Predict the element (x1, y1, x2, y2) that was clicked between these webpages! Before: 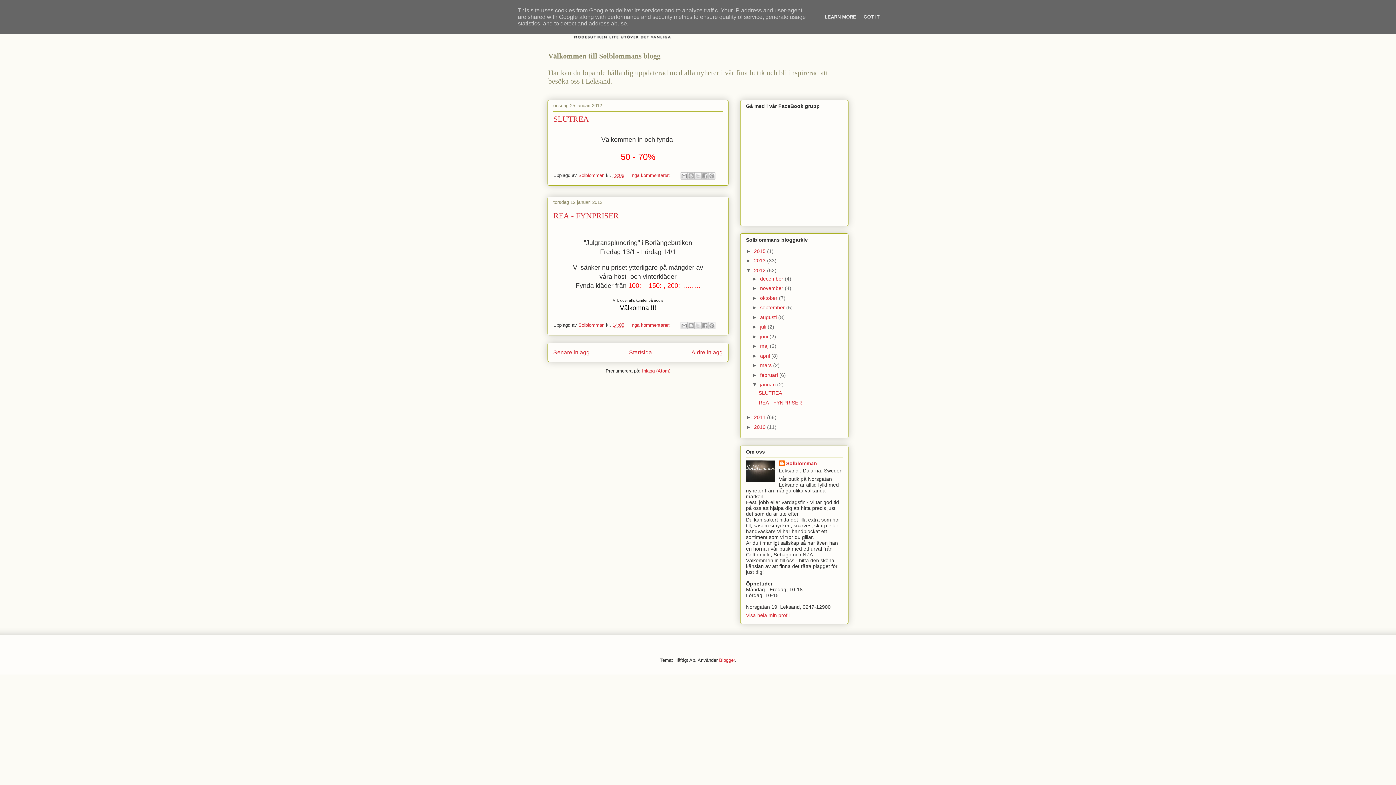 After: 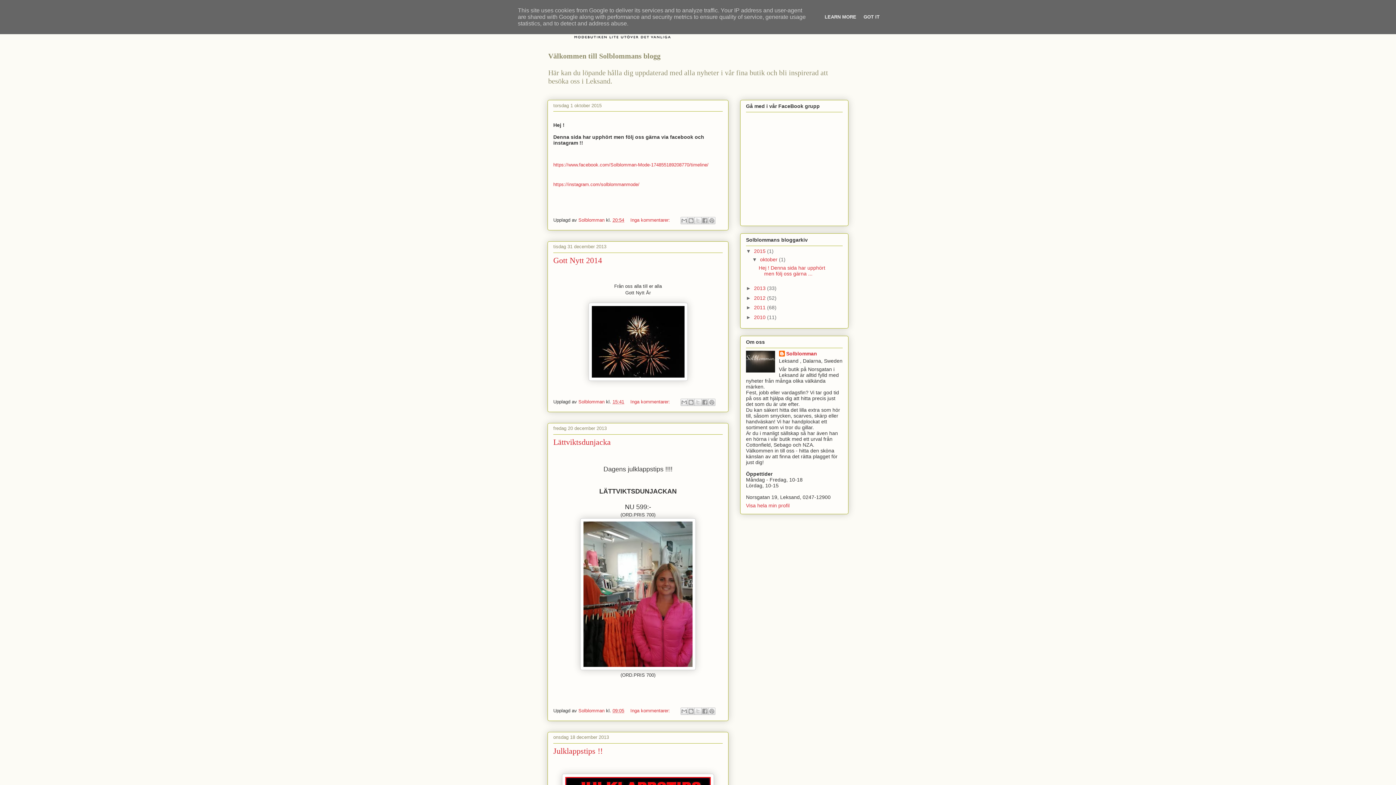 Action: bbox: (629, 349, 652, 355) label: Startsida